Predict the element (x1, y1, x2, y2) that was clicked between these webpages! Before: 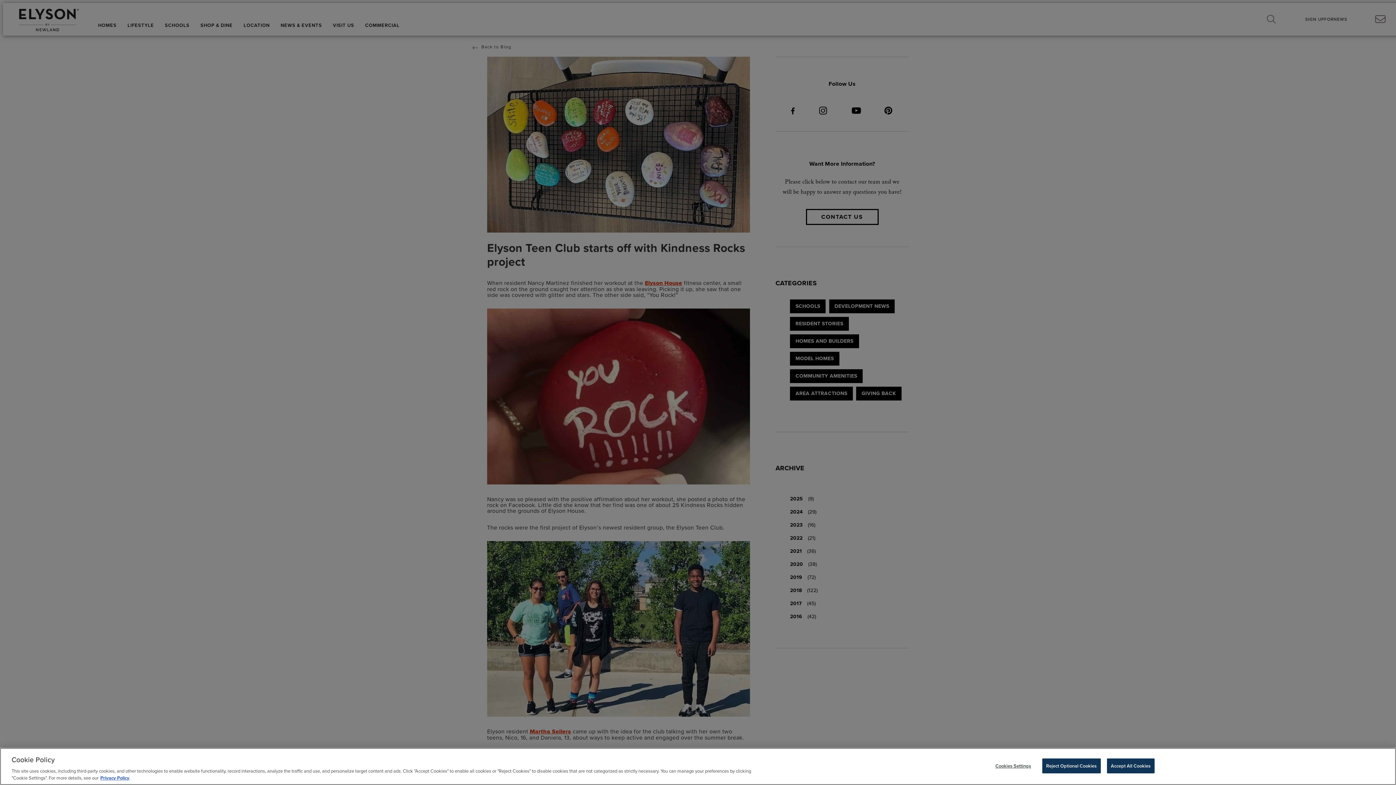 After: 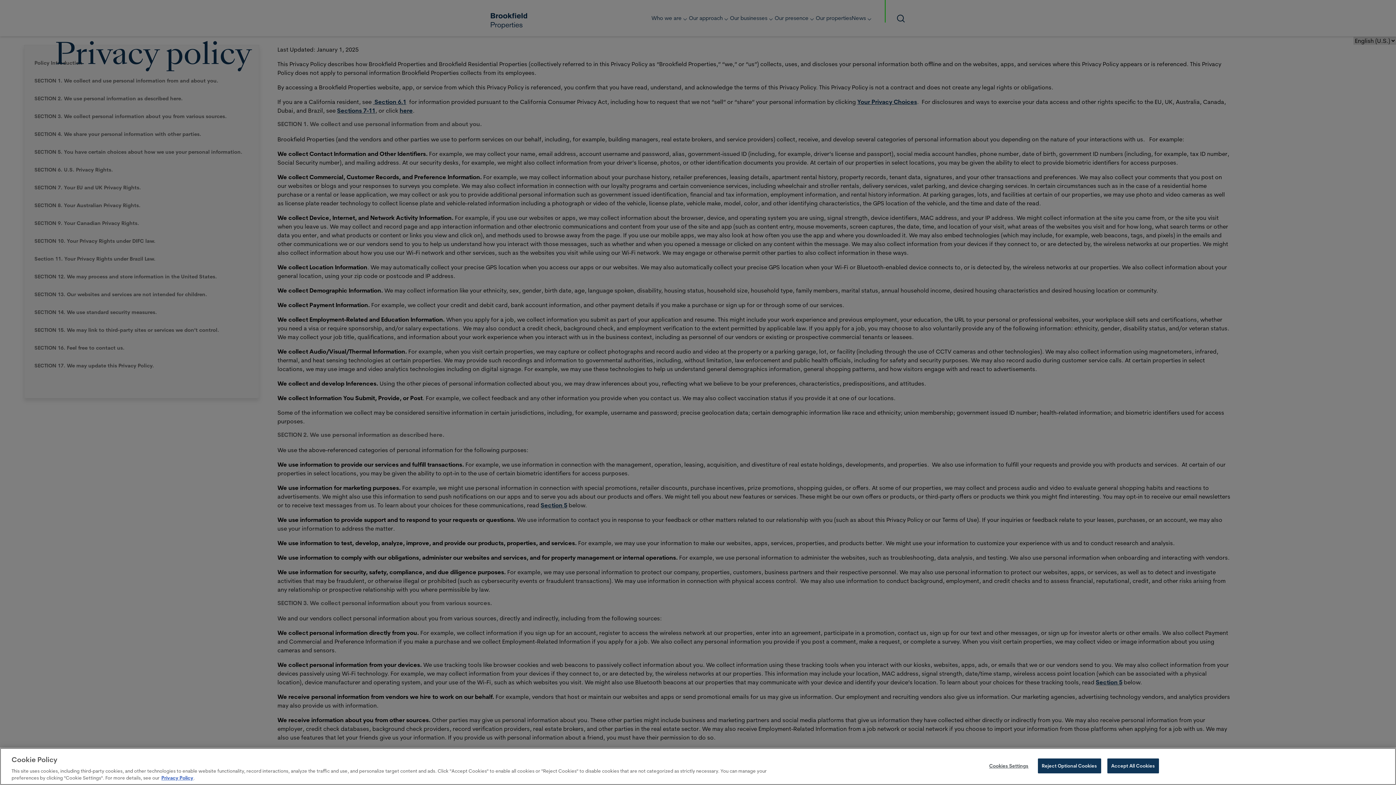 Action: label: Privacy Policy bbox: (100, 774, 129, 781)